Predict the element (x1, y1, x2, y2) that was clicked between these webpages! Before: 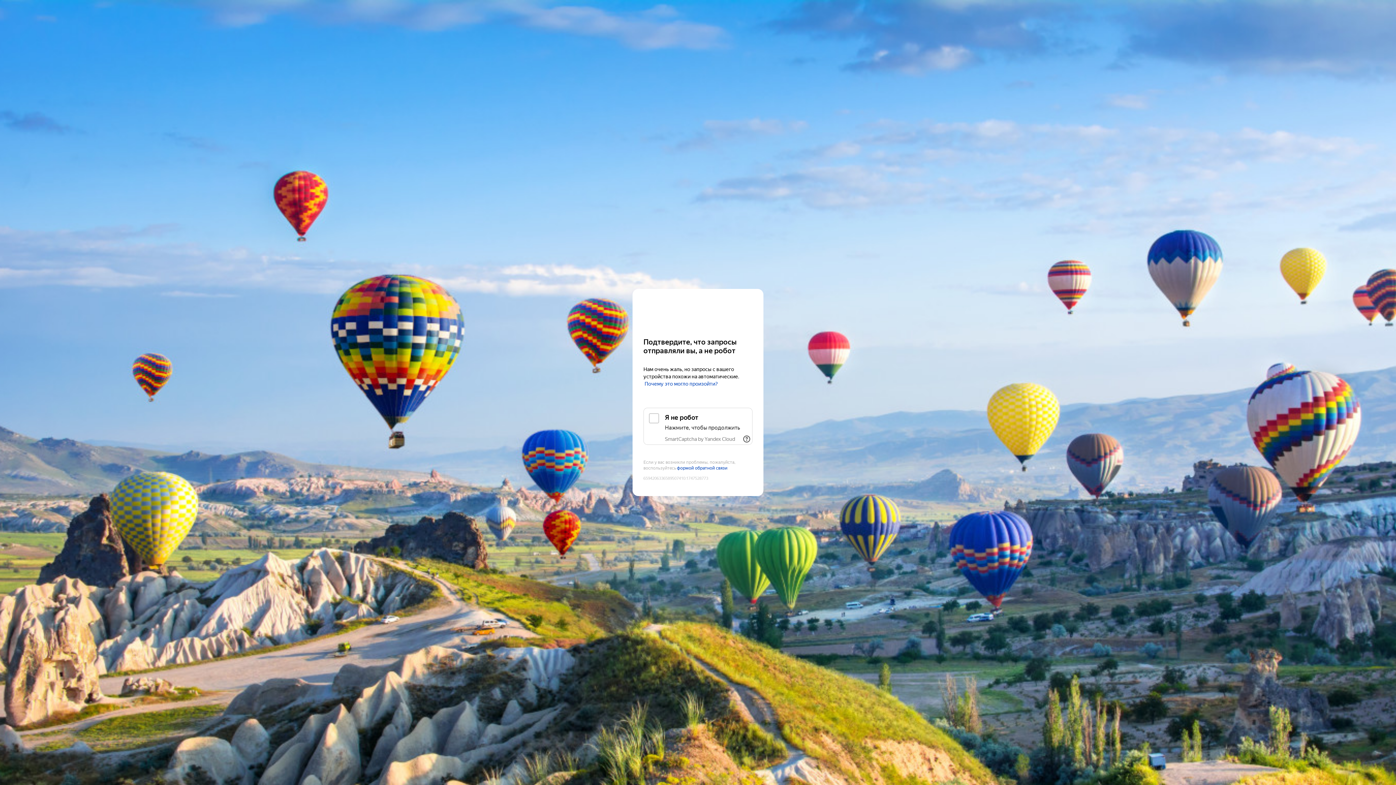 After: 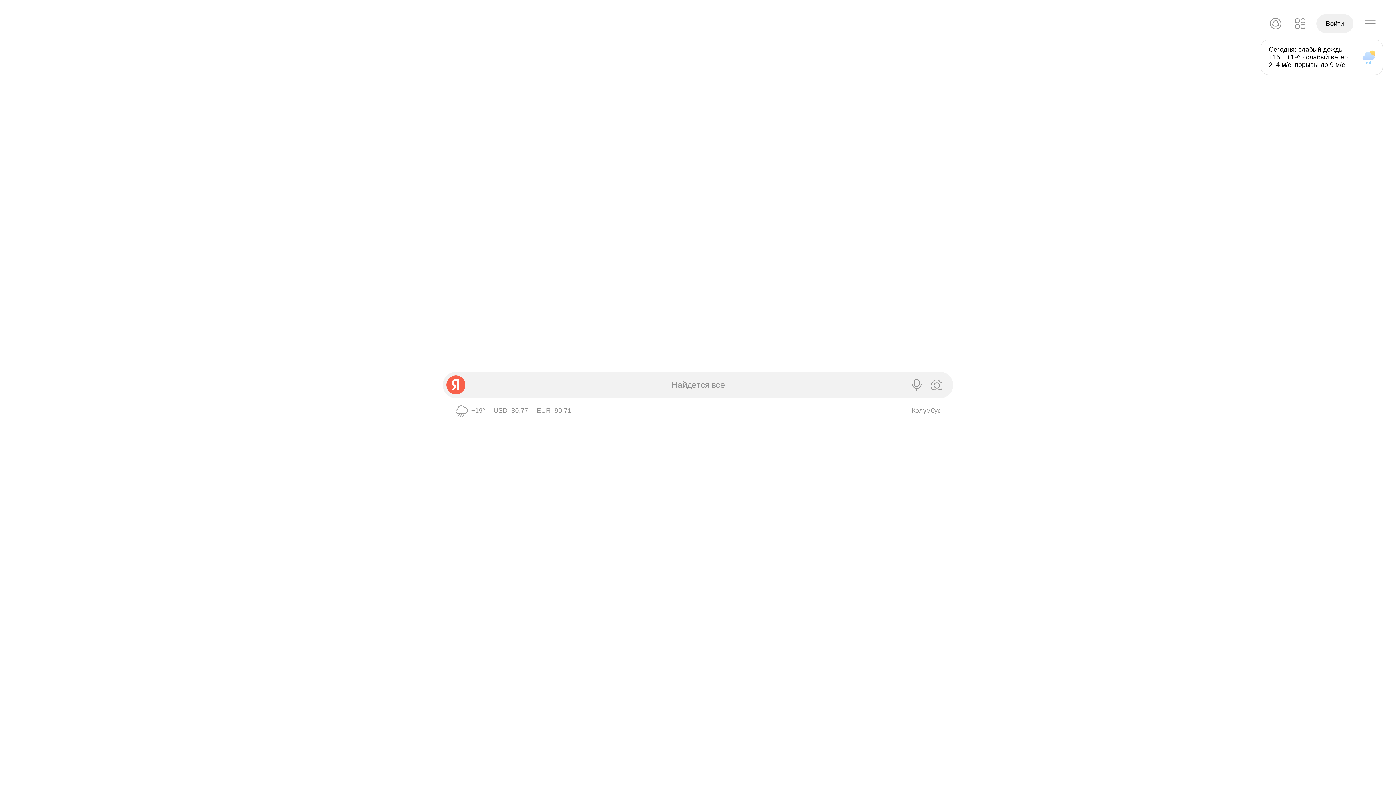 Action: label: Yandex bbox: (643, 303, 752, 316)